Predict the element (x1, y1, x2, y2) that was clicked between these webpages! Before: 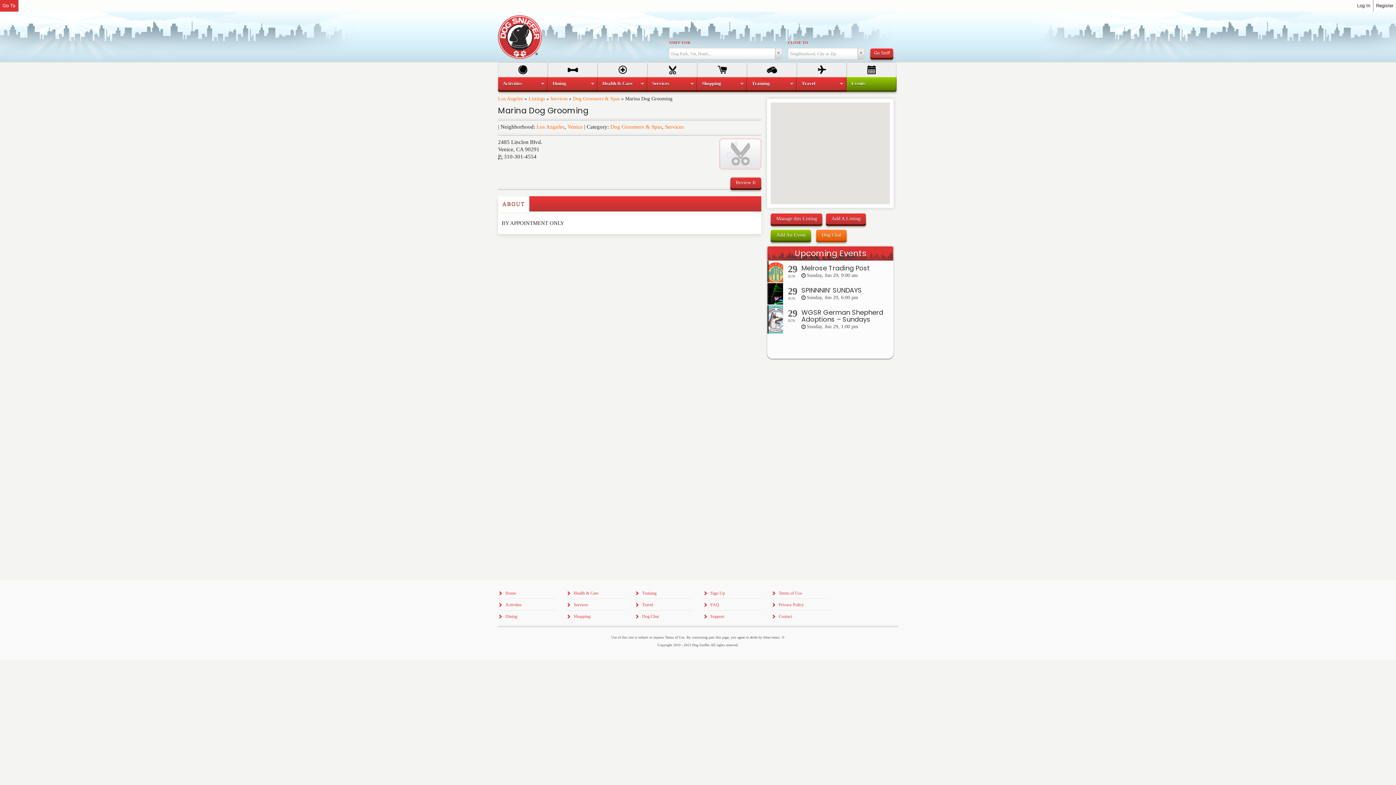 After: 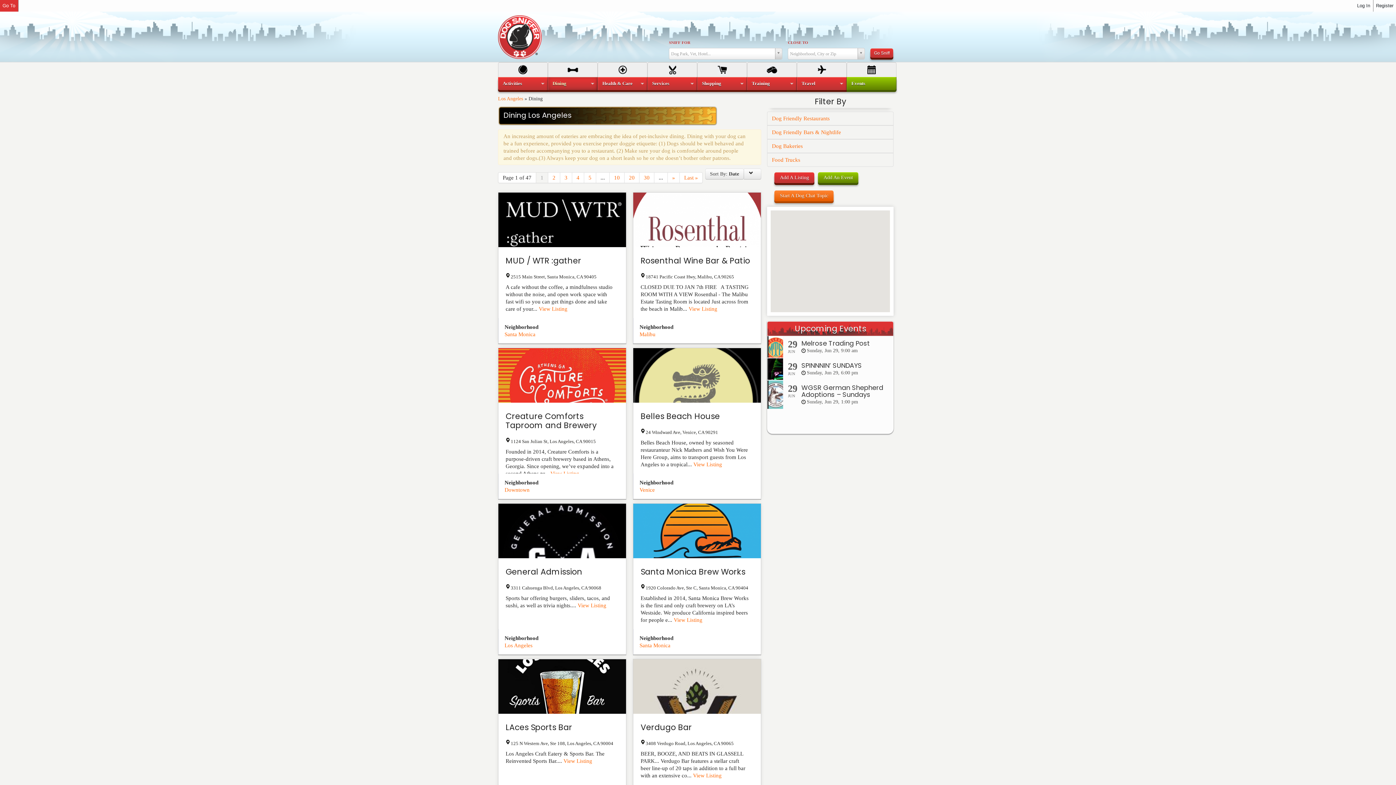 Action: label: Dining
» bbox: (548, 77, 597, 90)